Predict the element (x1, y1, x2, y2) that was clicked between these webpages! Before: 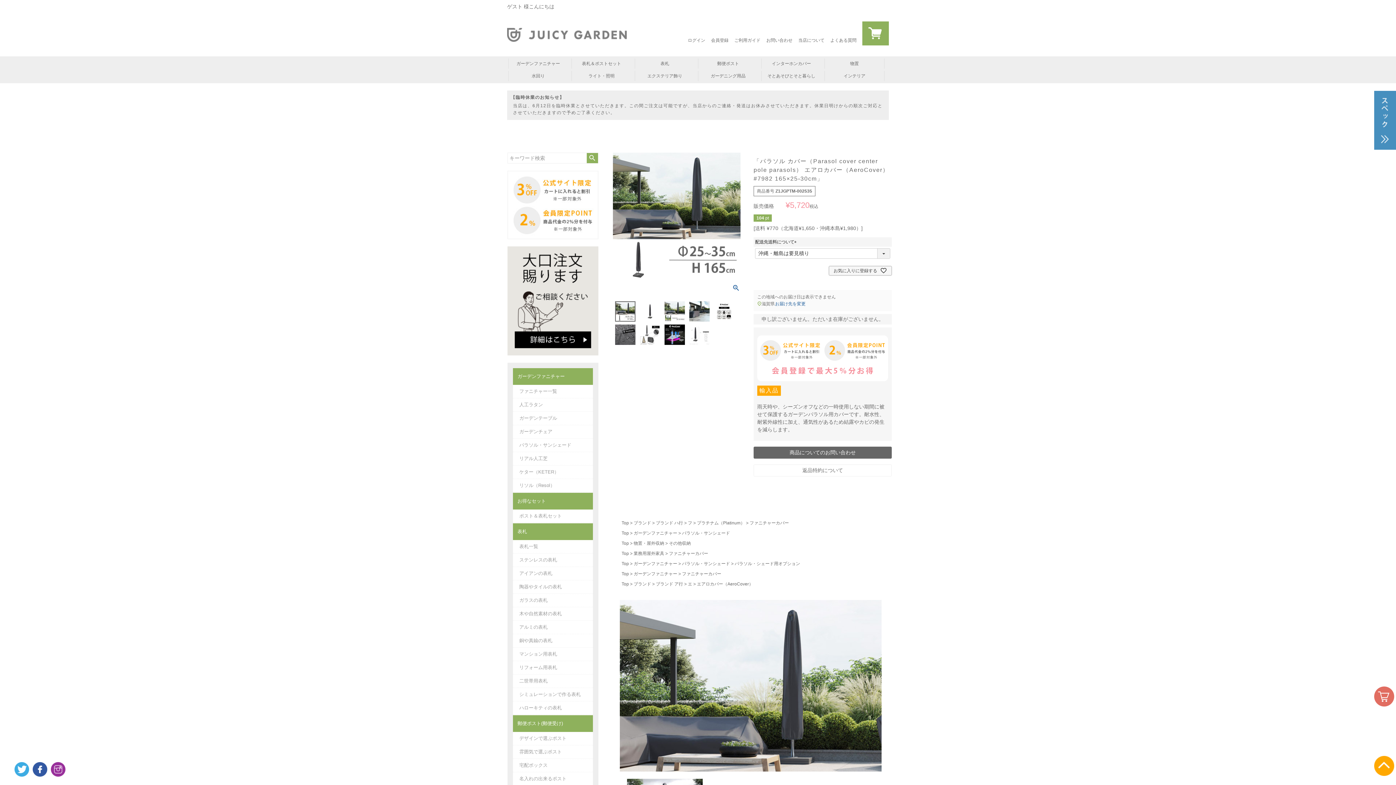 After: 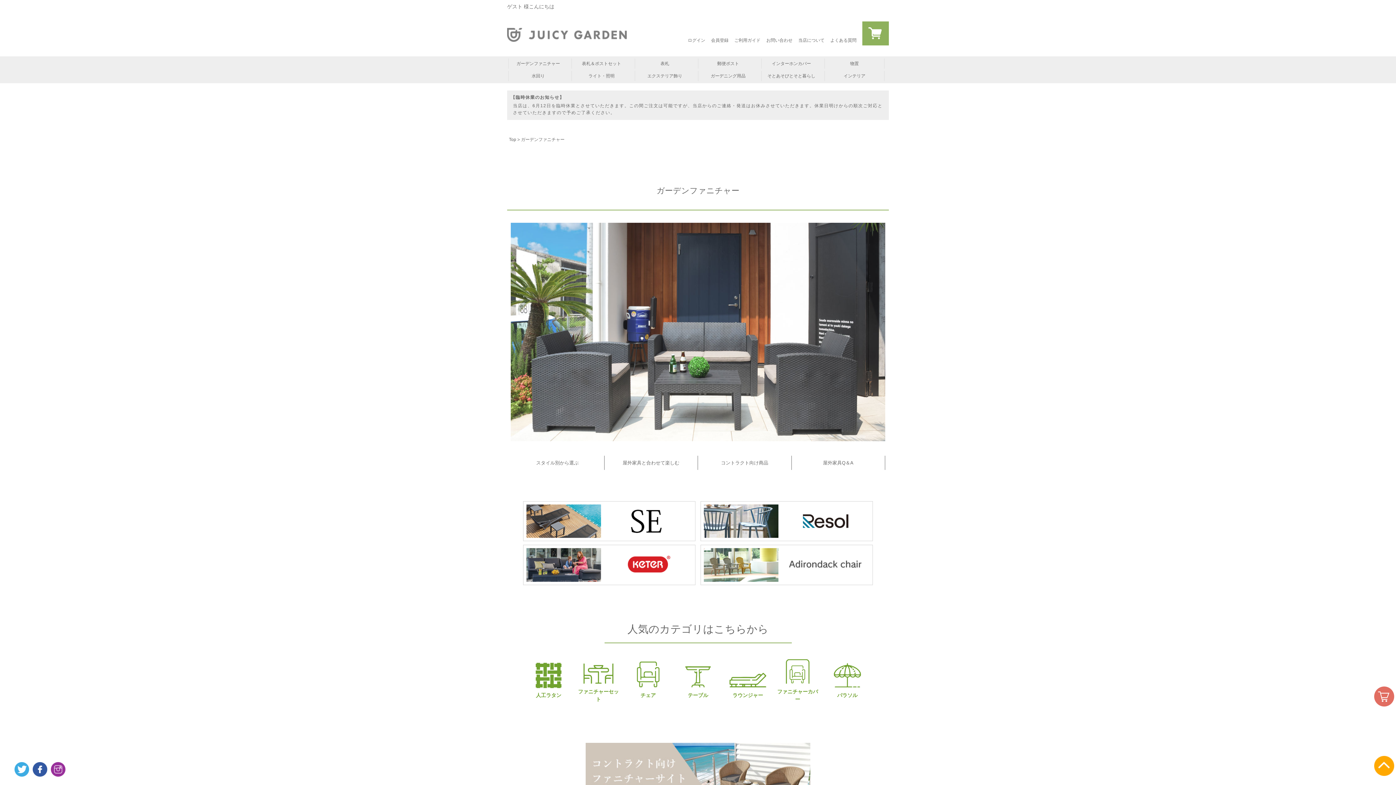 Action: label: ファニチャー一覧 bbox: (512, 385, 592, 398)